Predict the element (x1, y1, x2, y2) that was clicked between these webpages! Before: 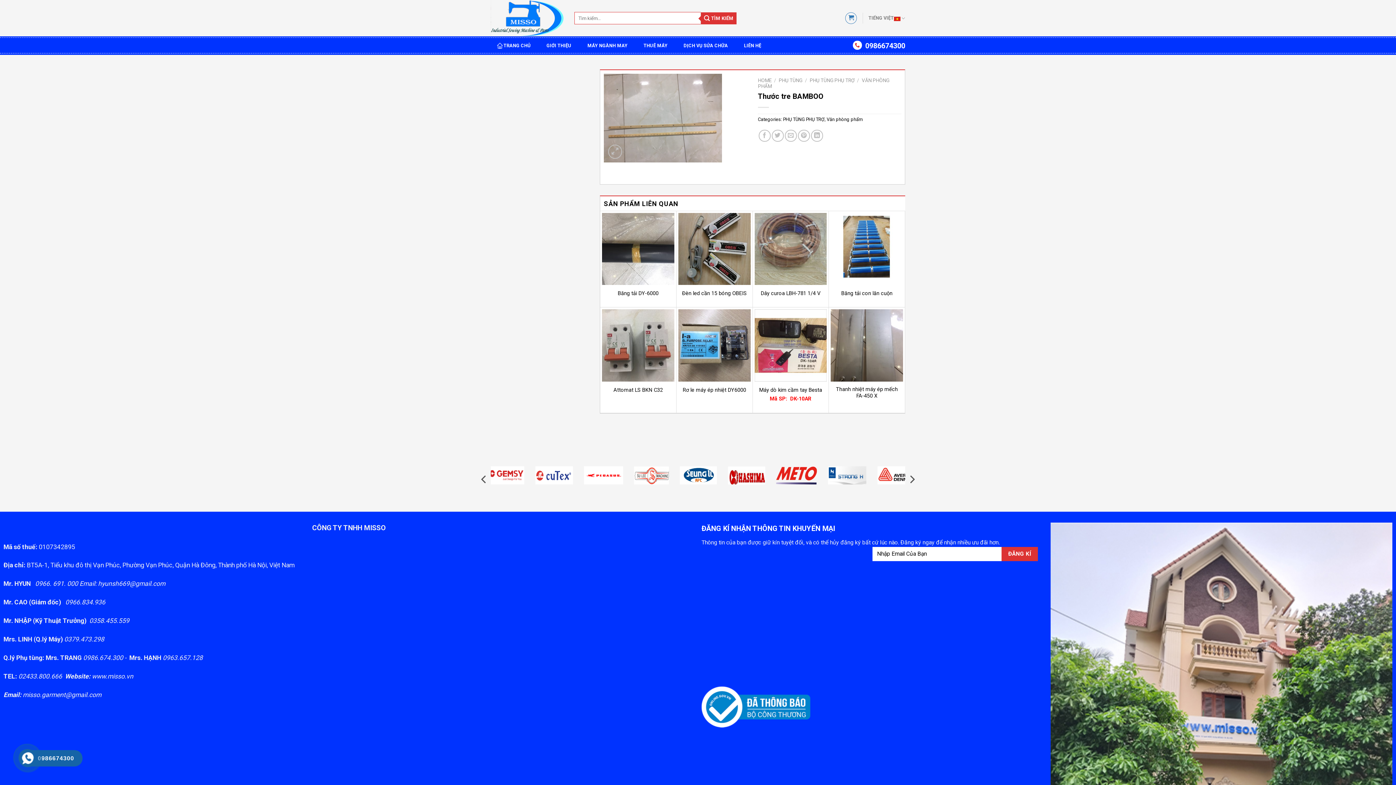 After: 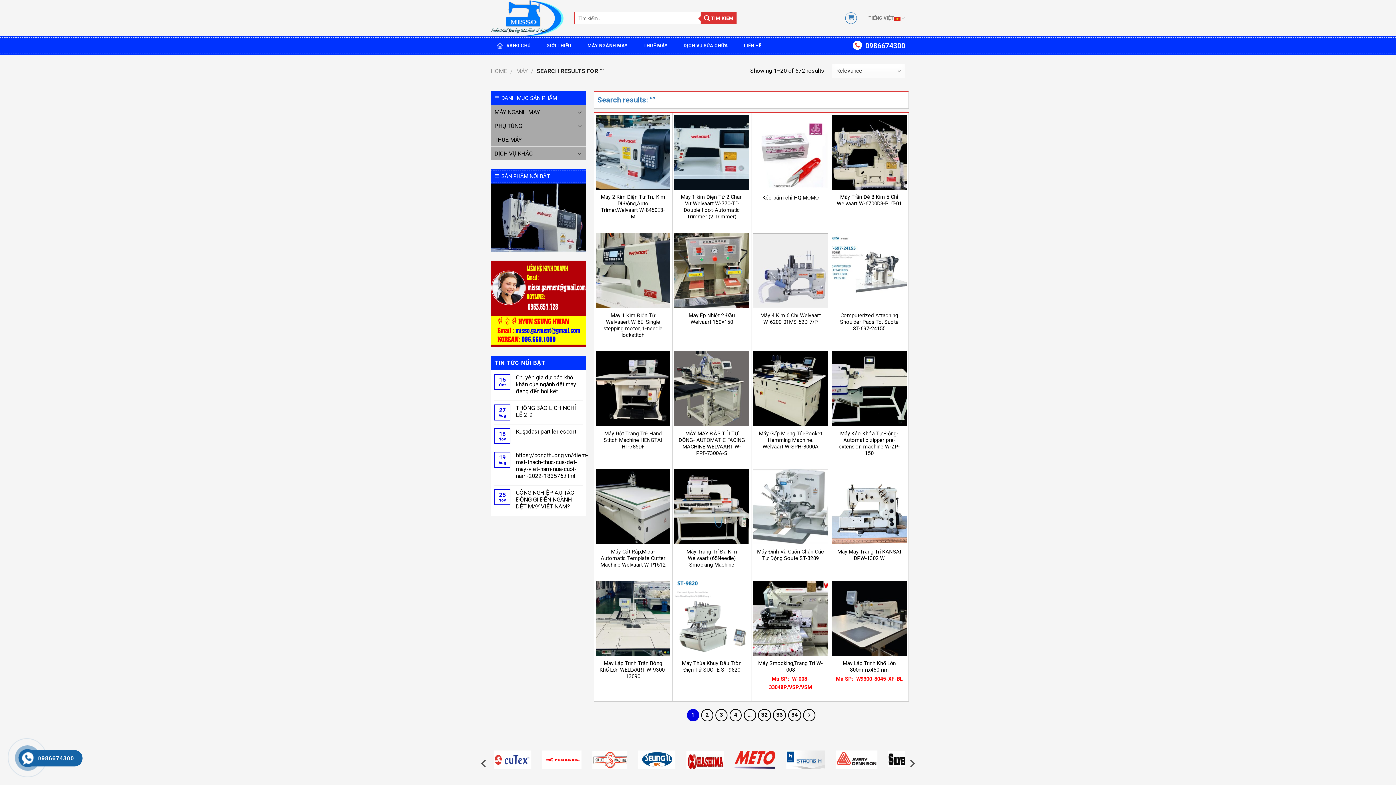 Action: bbox: (700, 12, 736, 24) label: Gửi